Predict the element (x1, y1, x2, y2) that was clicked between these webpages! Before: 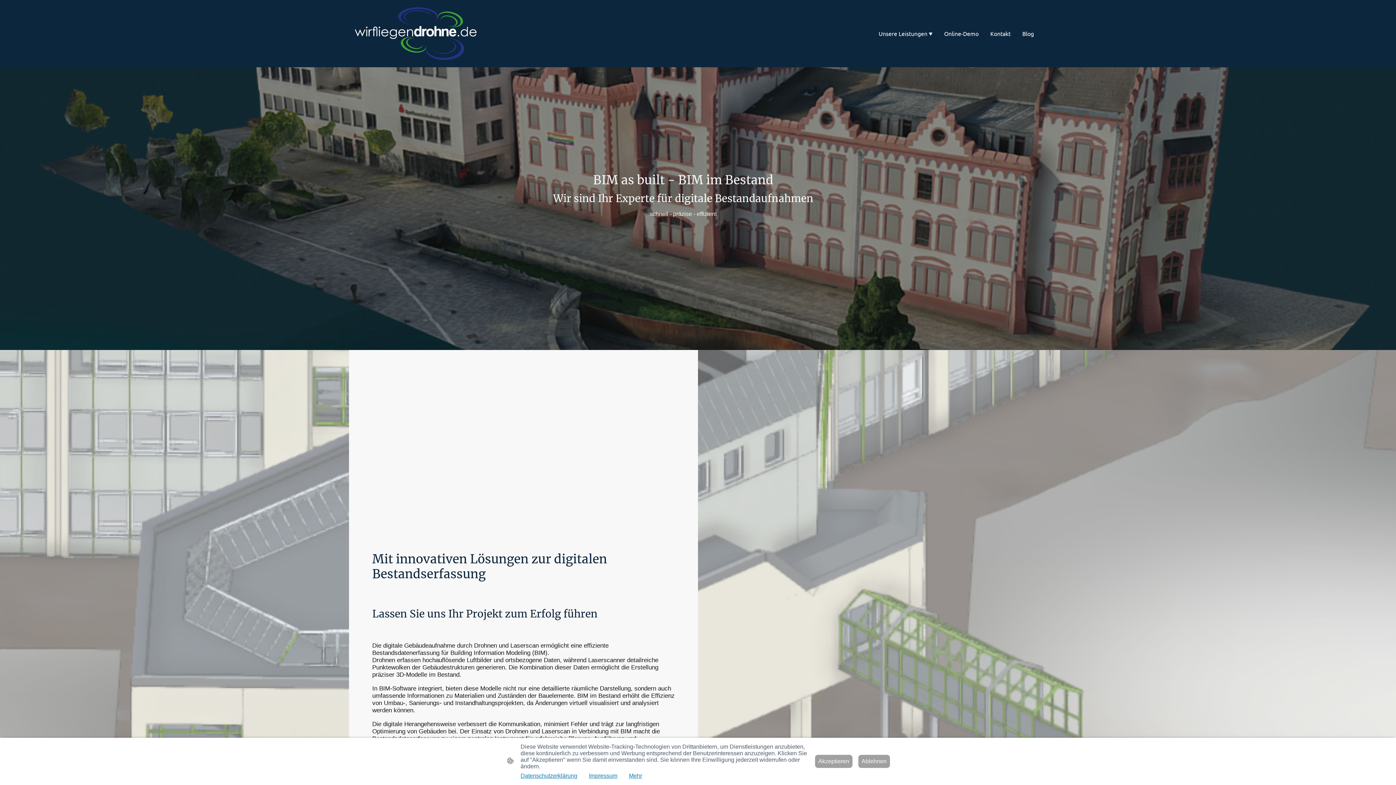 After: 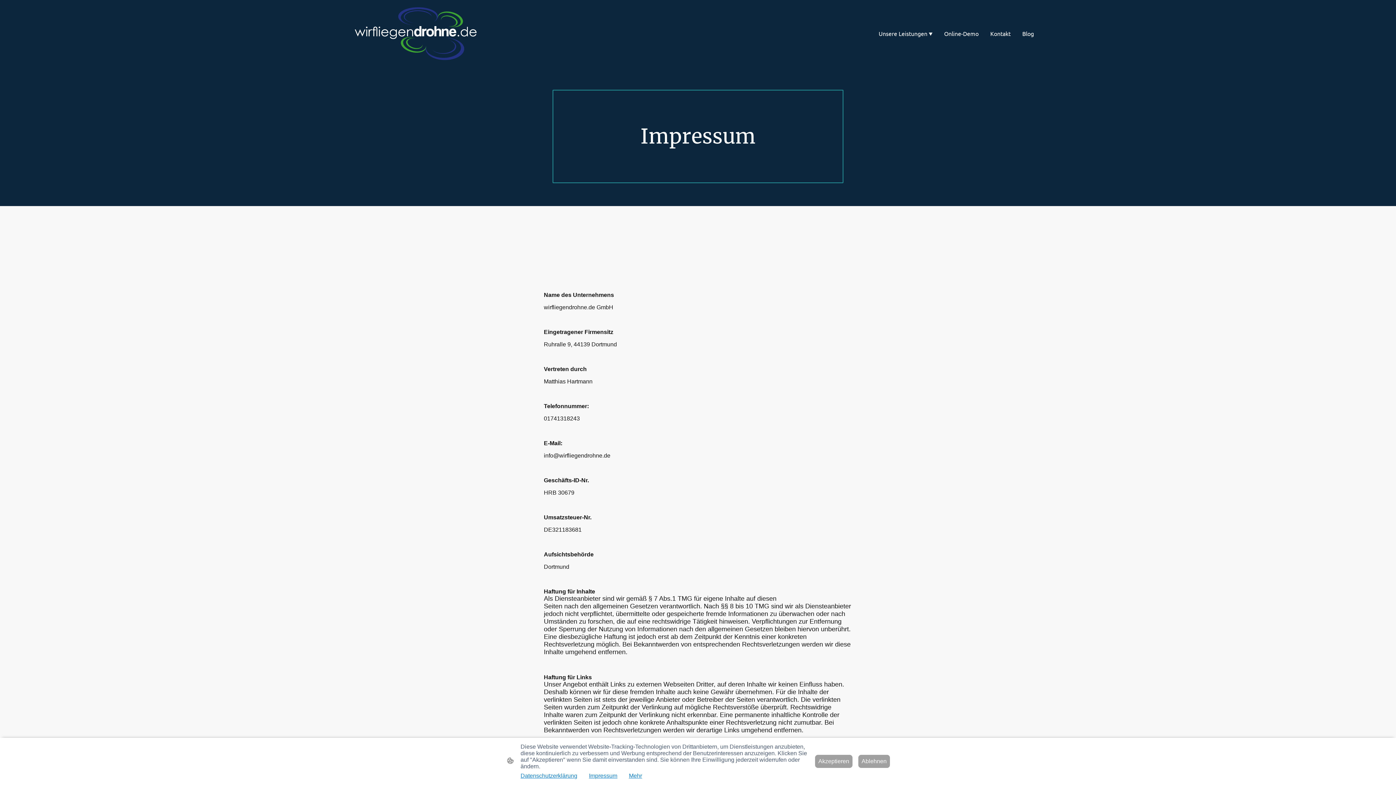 Action: bbox: (589, 773, 617, 779) label: Impressum